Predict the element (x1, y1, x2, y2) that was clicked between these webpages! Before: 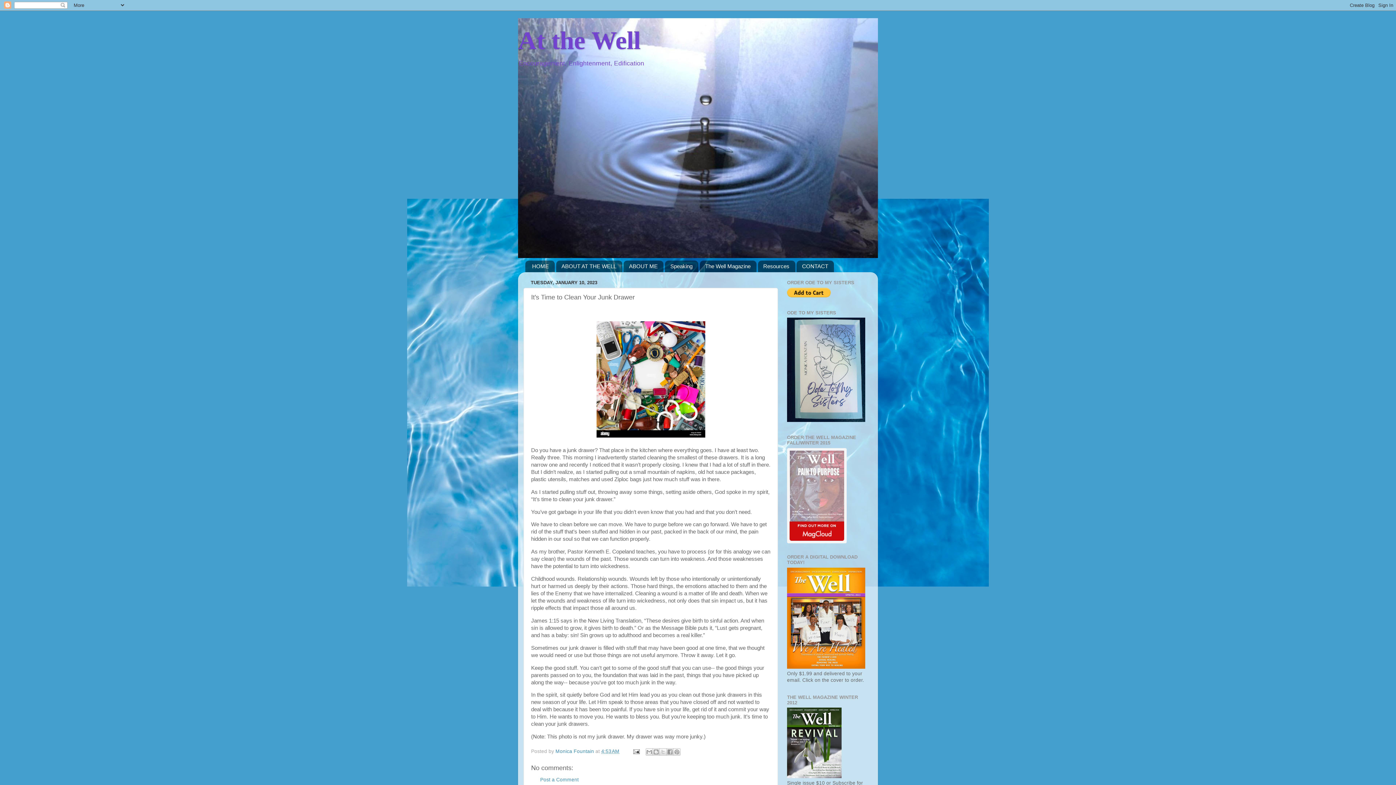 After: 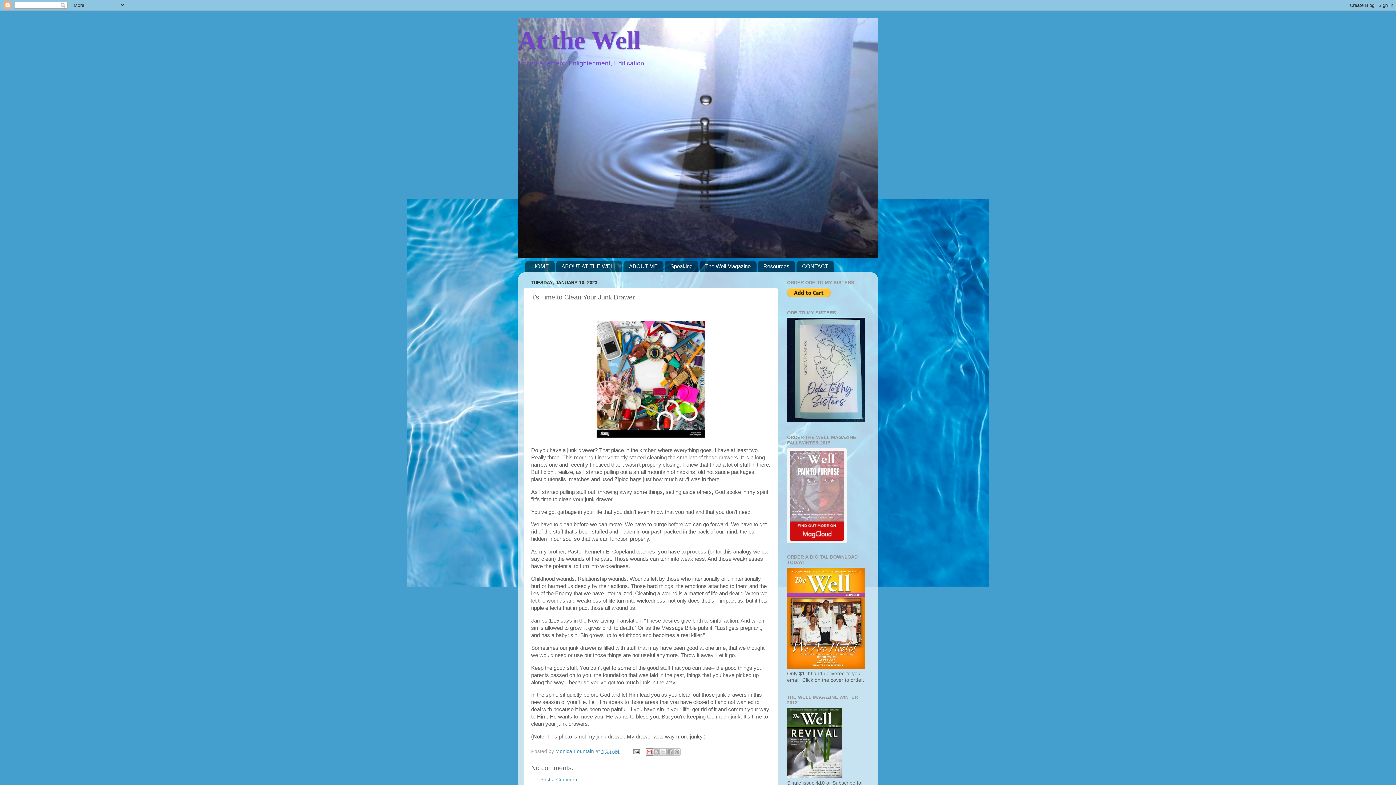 Action: bbox: (645, 748, 653, 755) label: Email This